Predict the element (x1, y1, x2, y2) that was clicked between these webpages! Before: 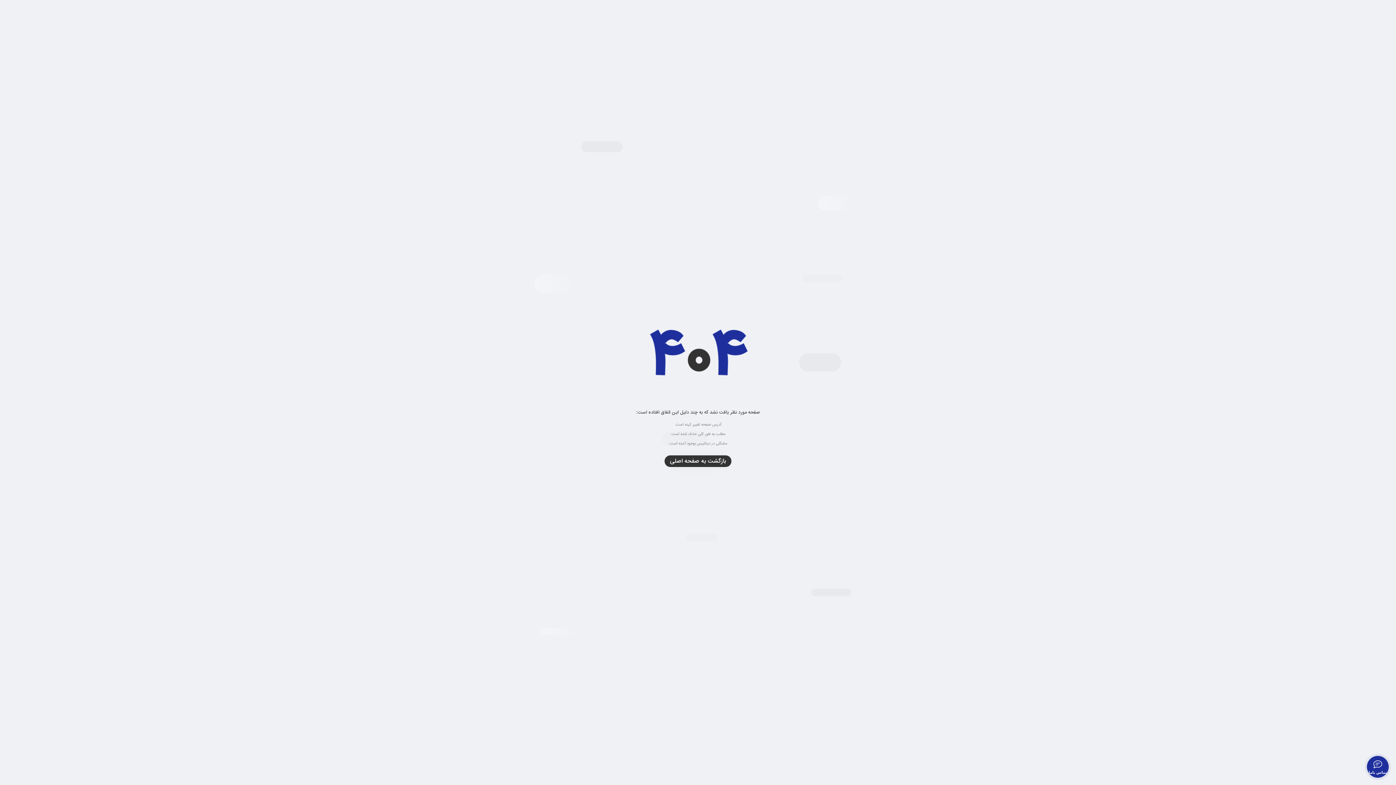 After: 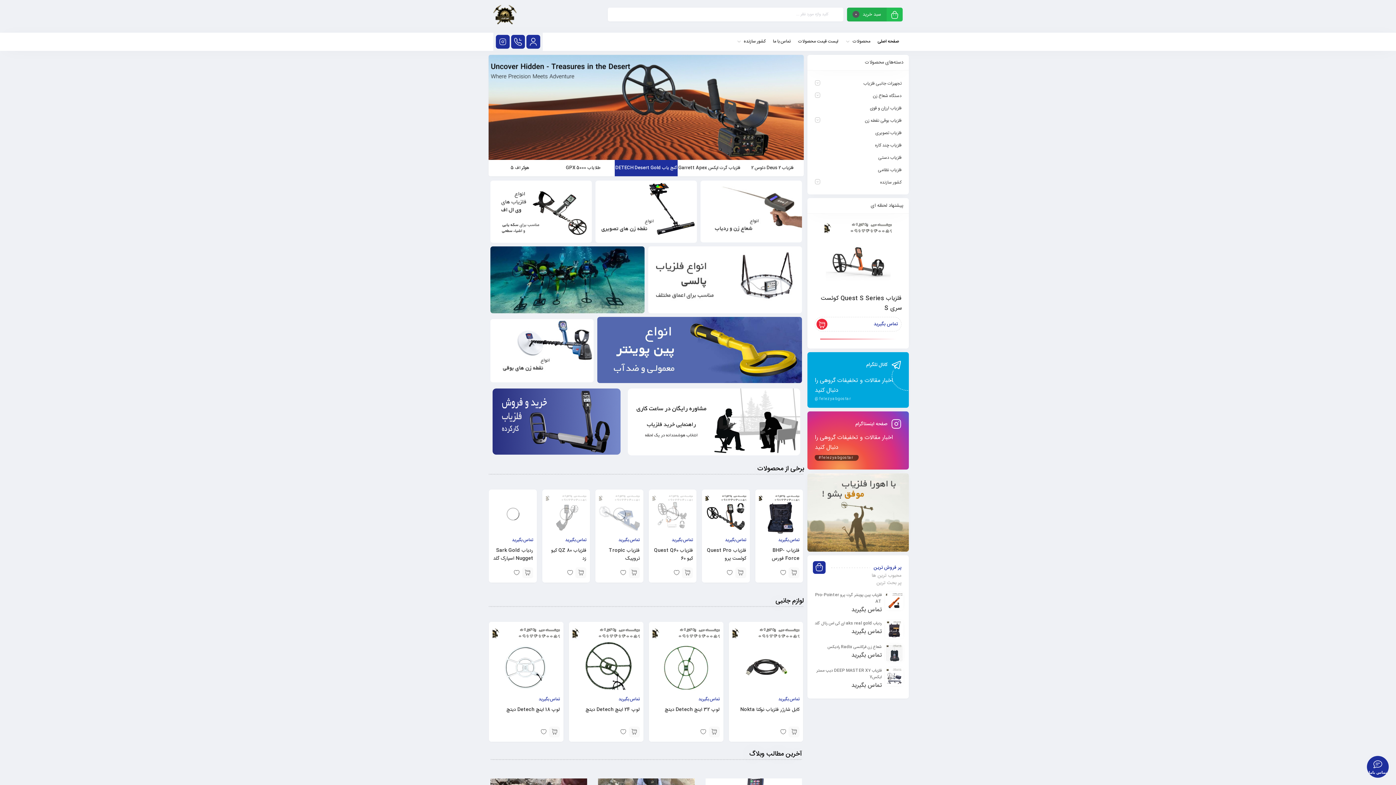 Action: bbox: (664, 455, 731, 467) label: بازگشت به صفحه اصلی